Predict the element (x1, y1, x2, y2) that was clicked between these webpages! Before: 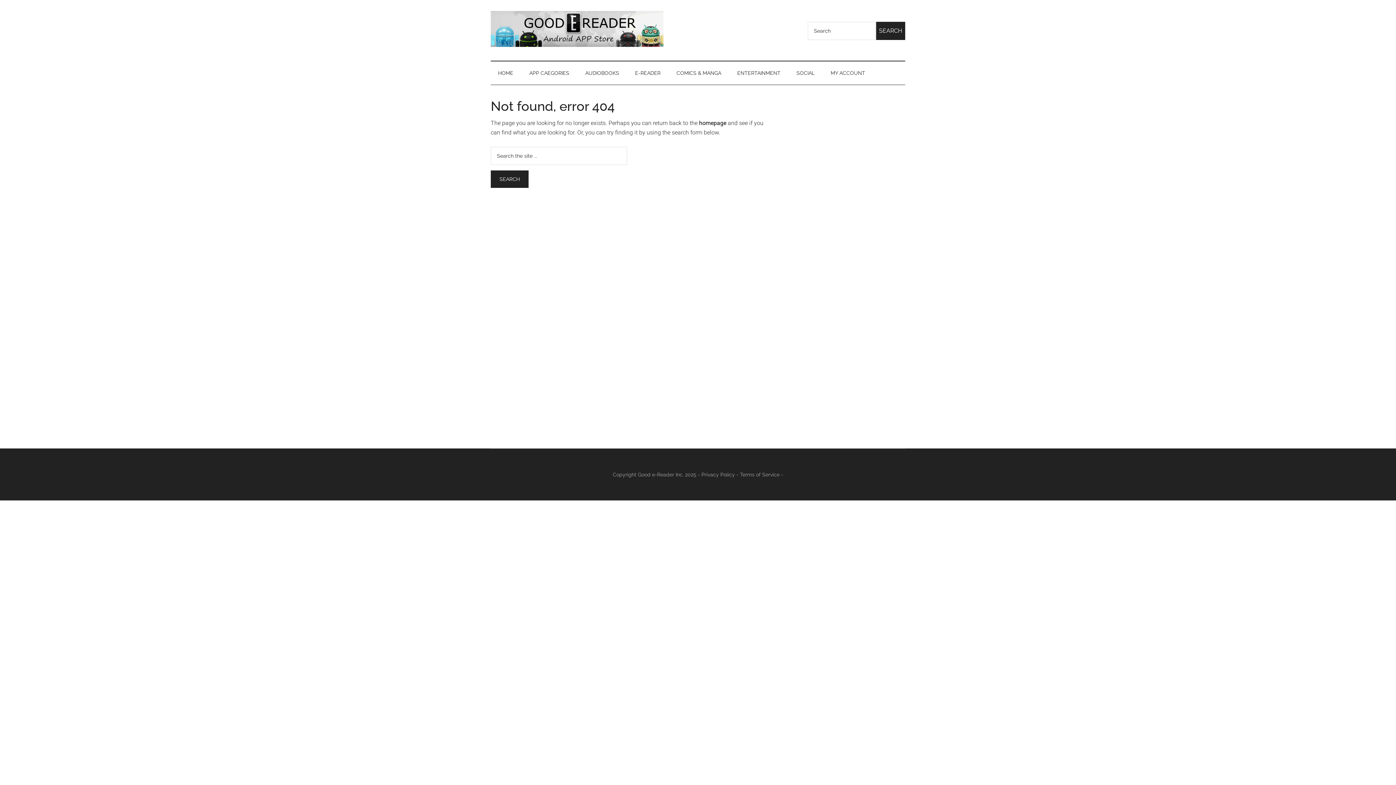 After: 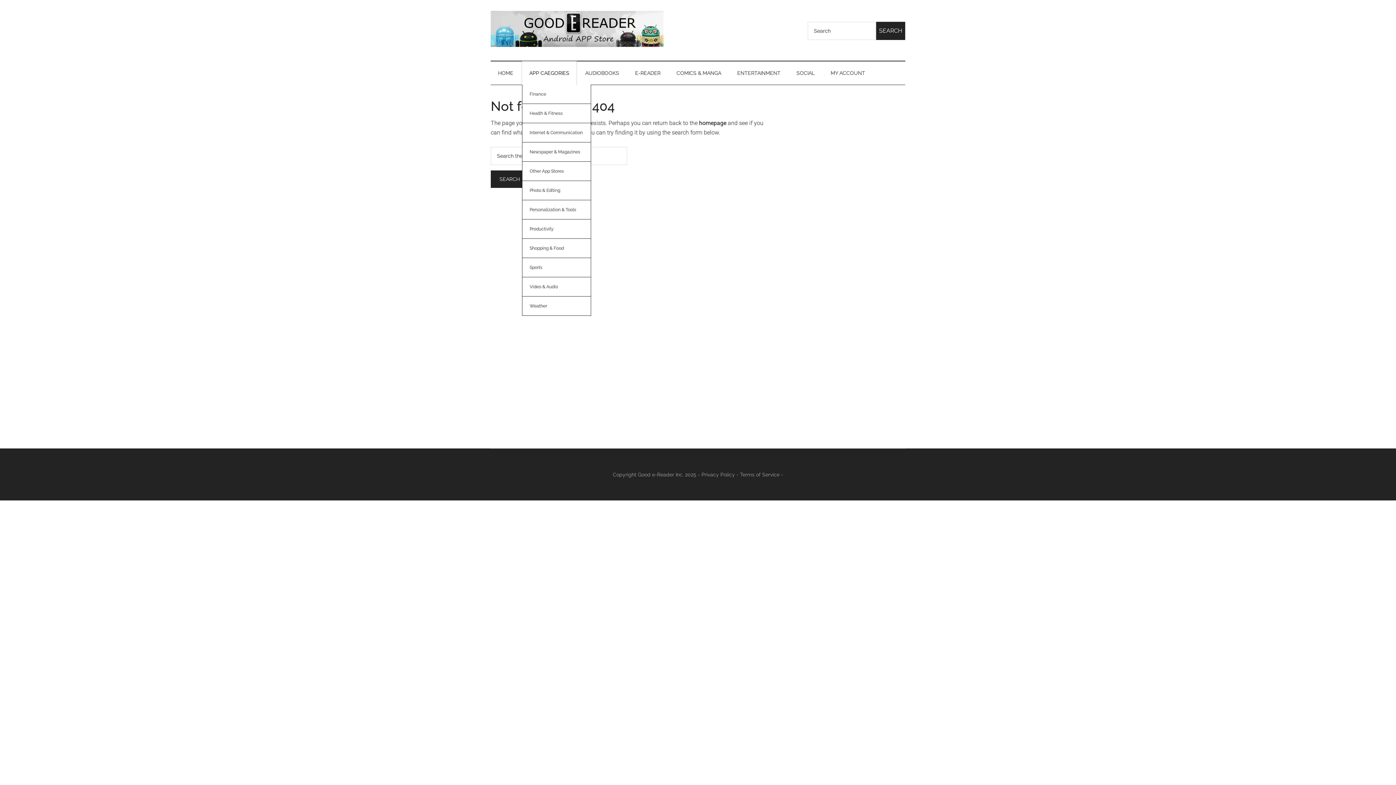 Action: label: APP CAEGORIES bbox: (522, 61, 576, 84)